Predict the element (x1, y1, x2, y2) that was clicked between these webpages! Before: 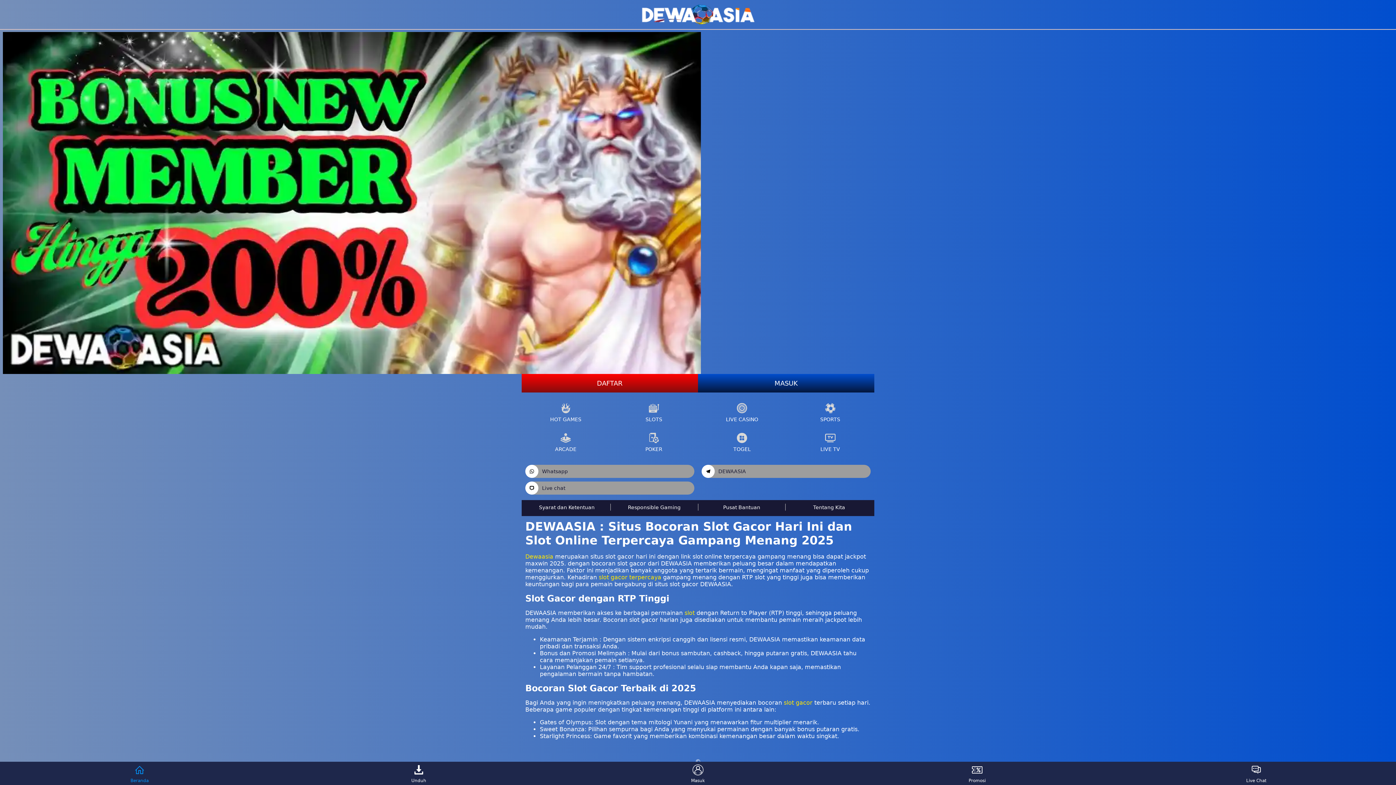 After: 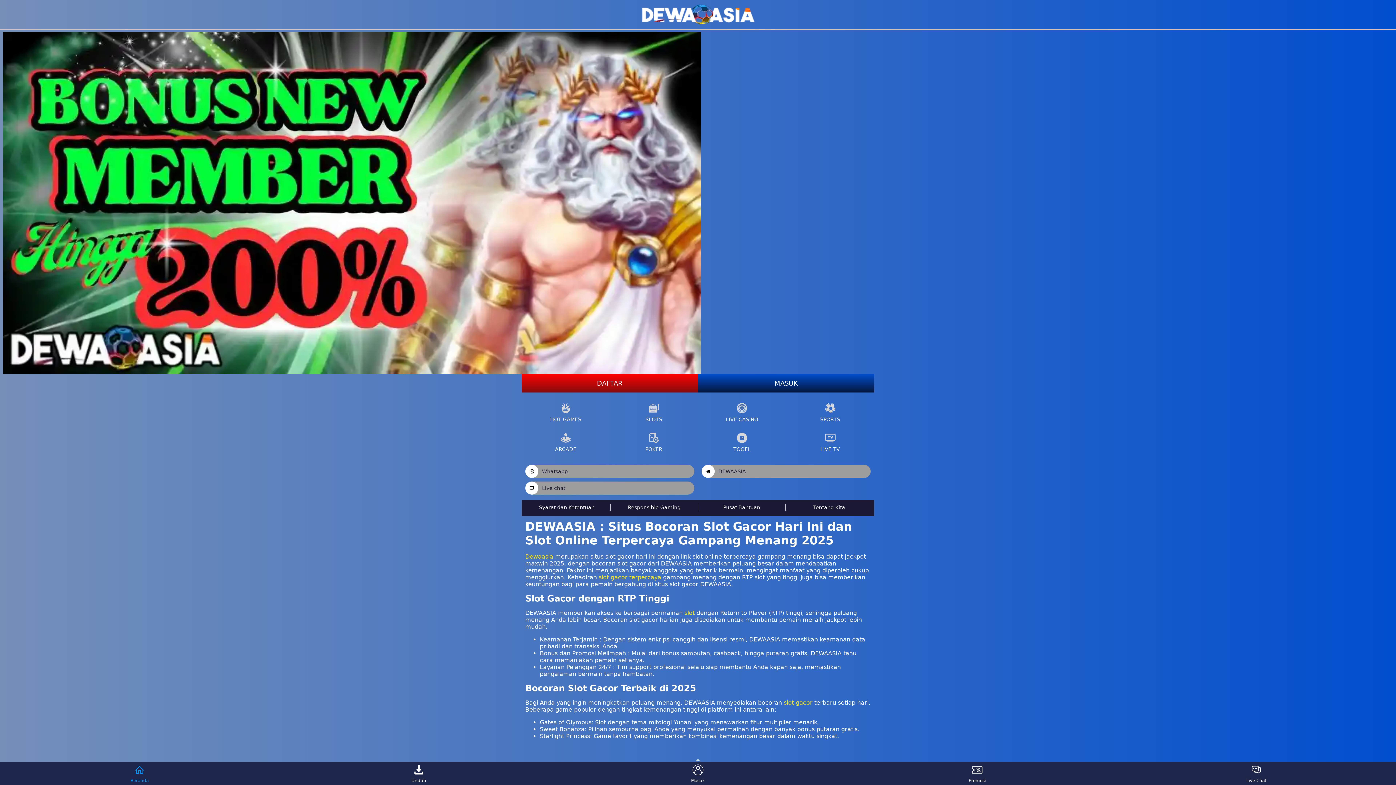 Action: label: Promosi bbox: (963, 764, 991, 783)